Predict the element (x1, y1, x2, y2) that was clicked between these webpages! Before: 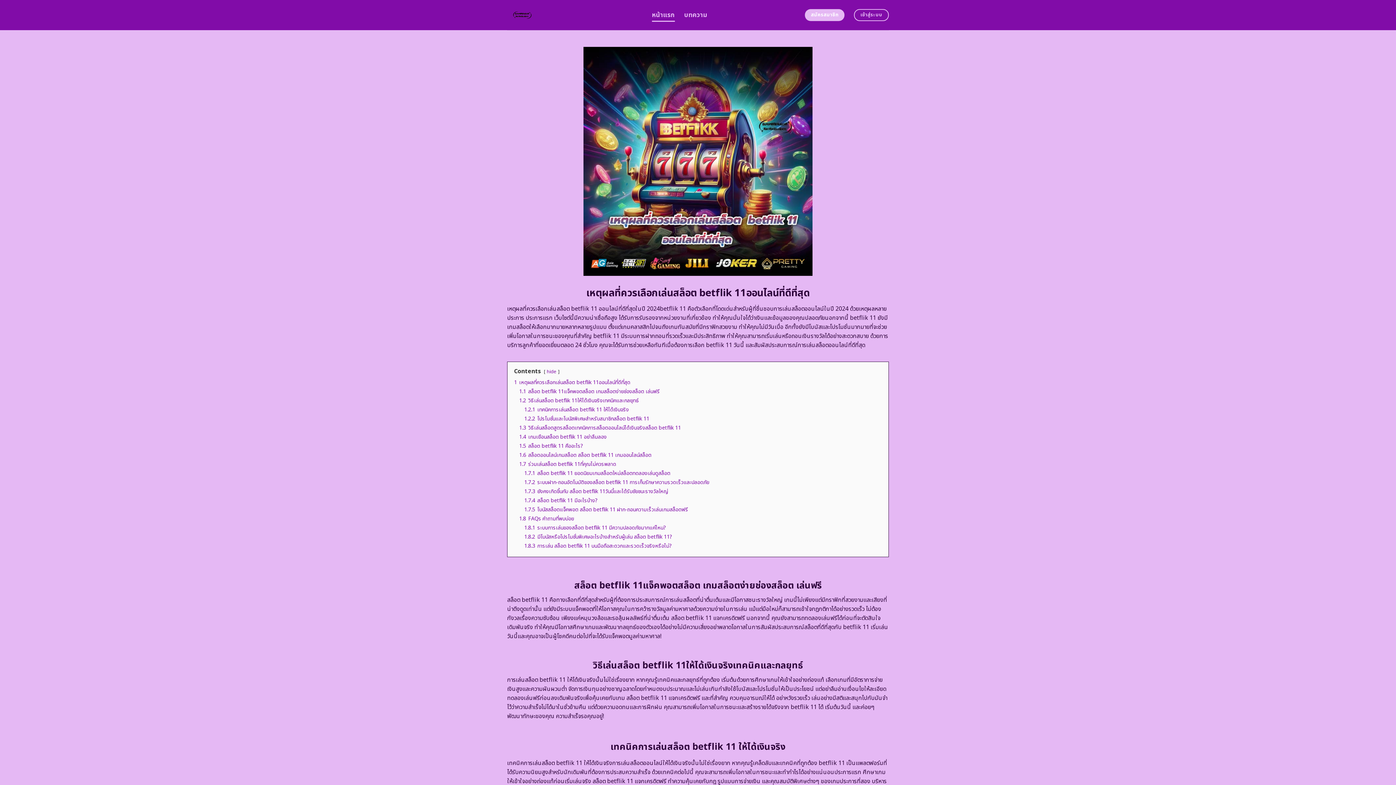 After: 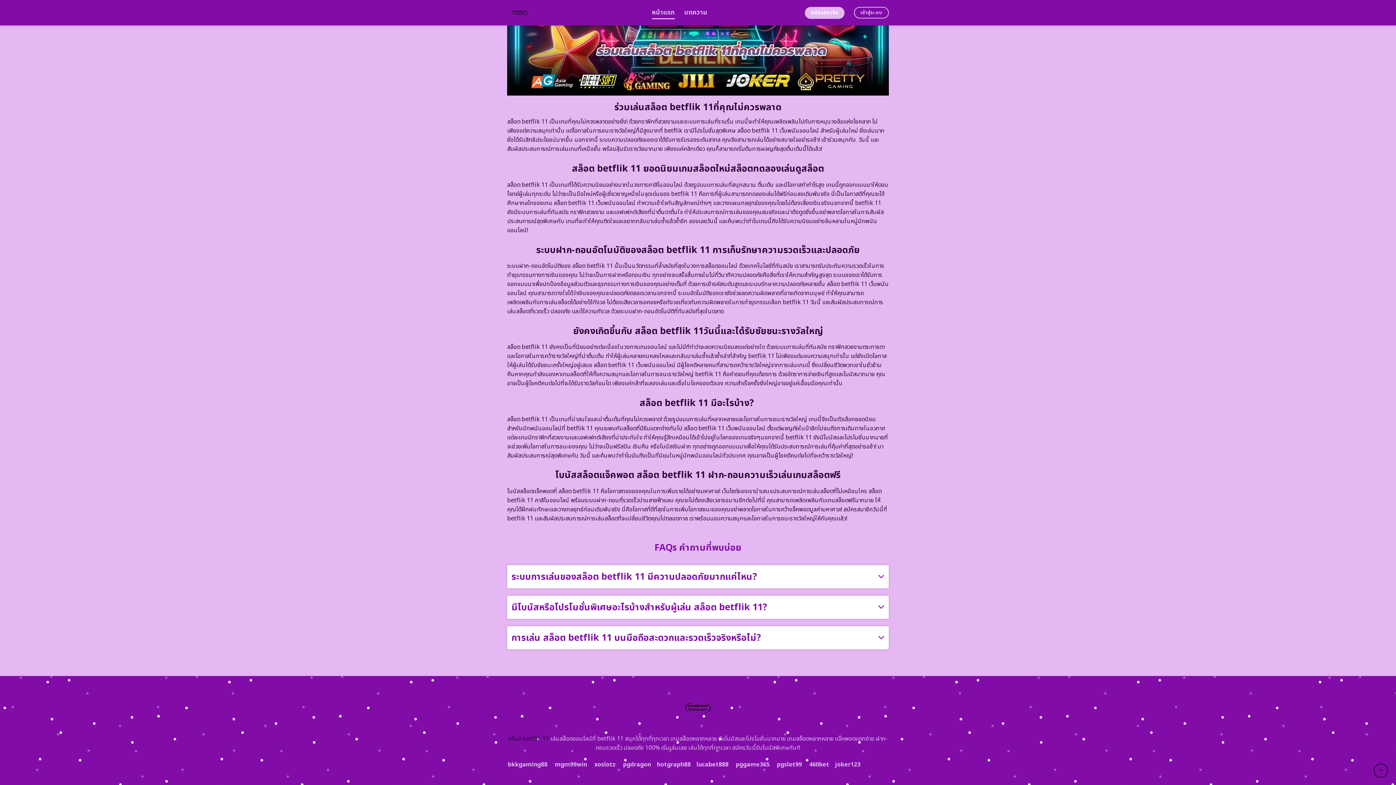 Action: bbox: (519, 442, 583, 450) label: 1.5 สล็อต betflik 11 คืออะไร?